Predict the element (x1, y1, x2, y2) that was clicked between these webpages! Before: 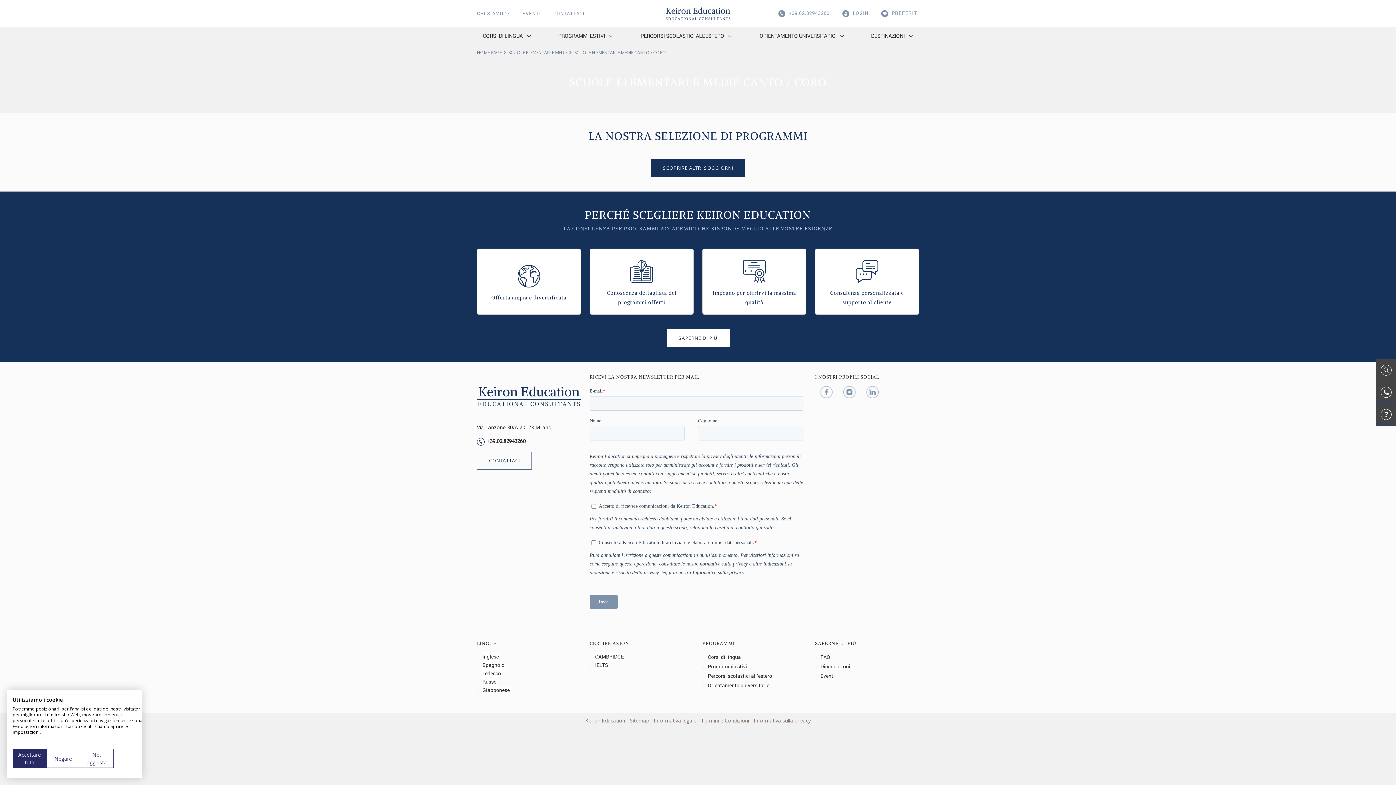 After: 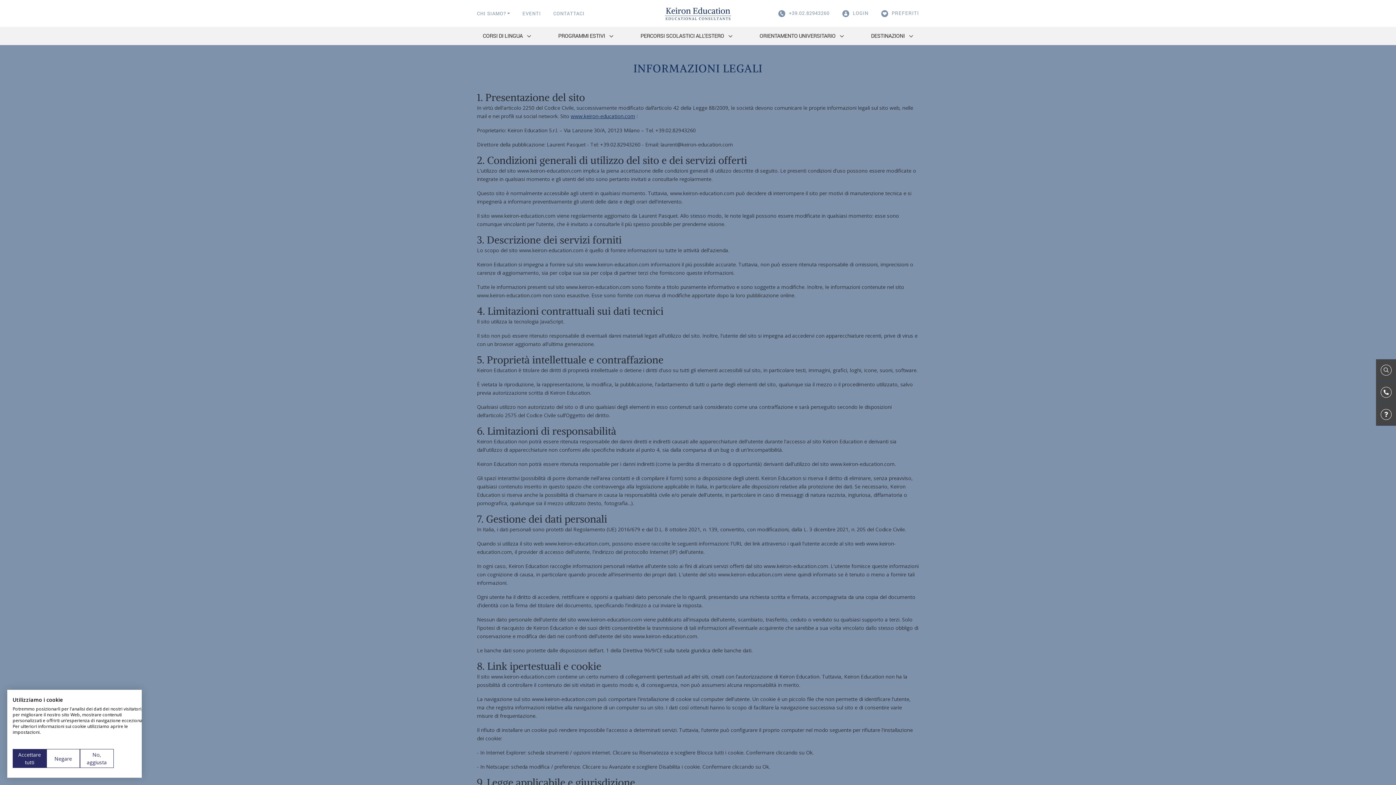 Action: label: Informativa legale bbox: (654, 717, 696, 724)